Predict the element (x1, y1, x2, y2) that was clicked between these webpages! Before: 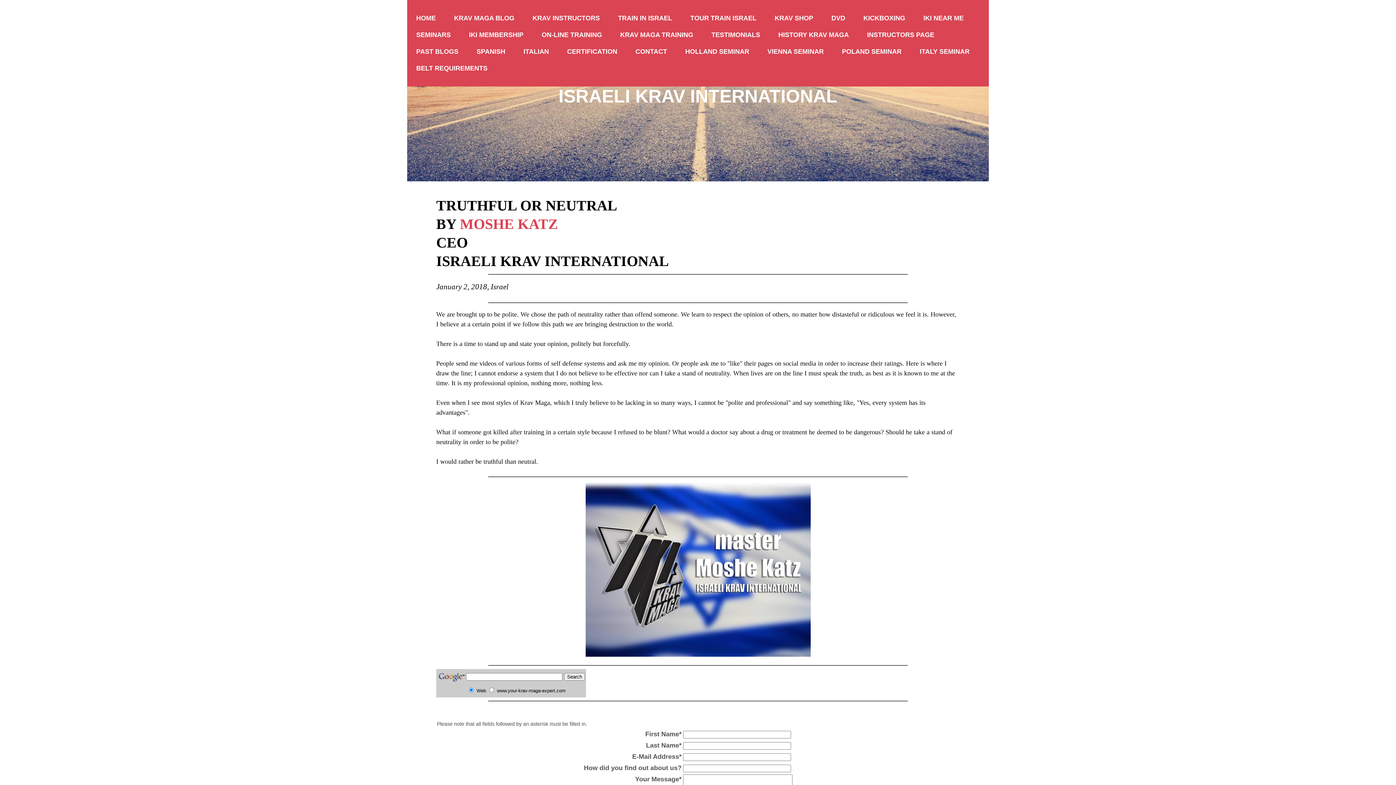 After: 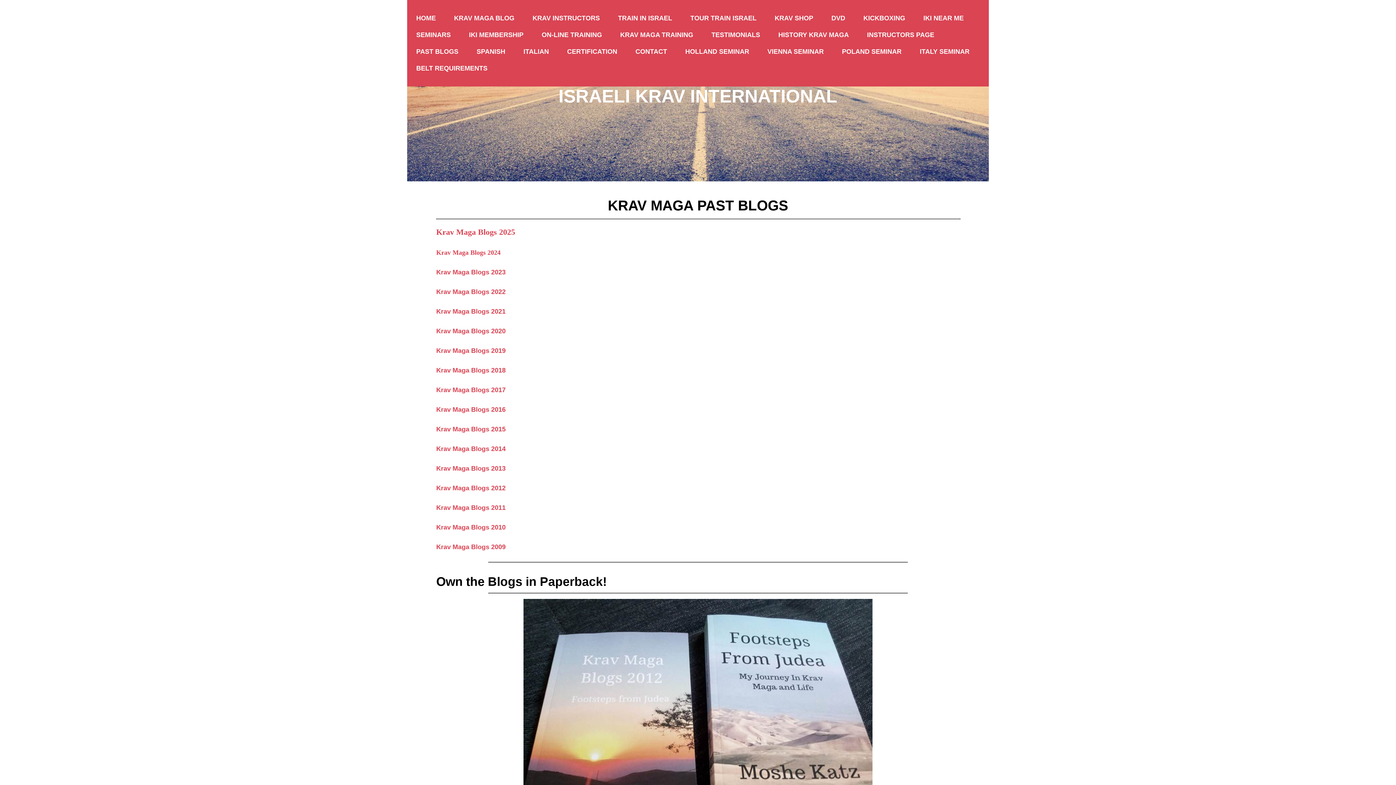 Action: label: PAST BLOGS bbox: (407, 43, 467, 60)